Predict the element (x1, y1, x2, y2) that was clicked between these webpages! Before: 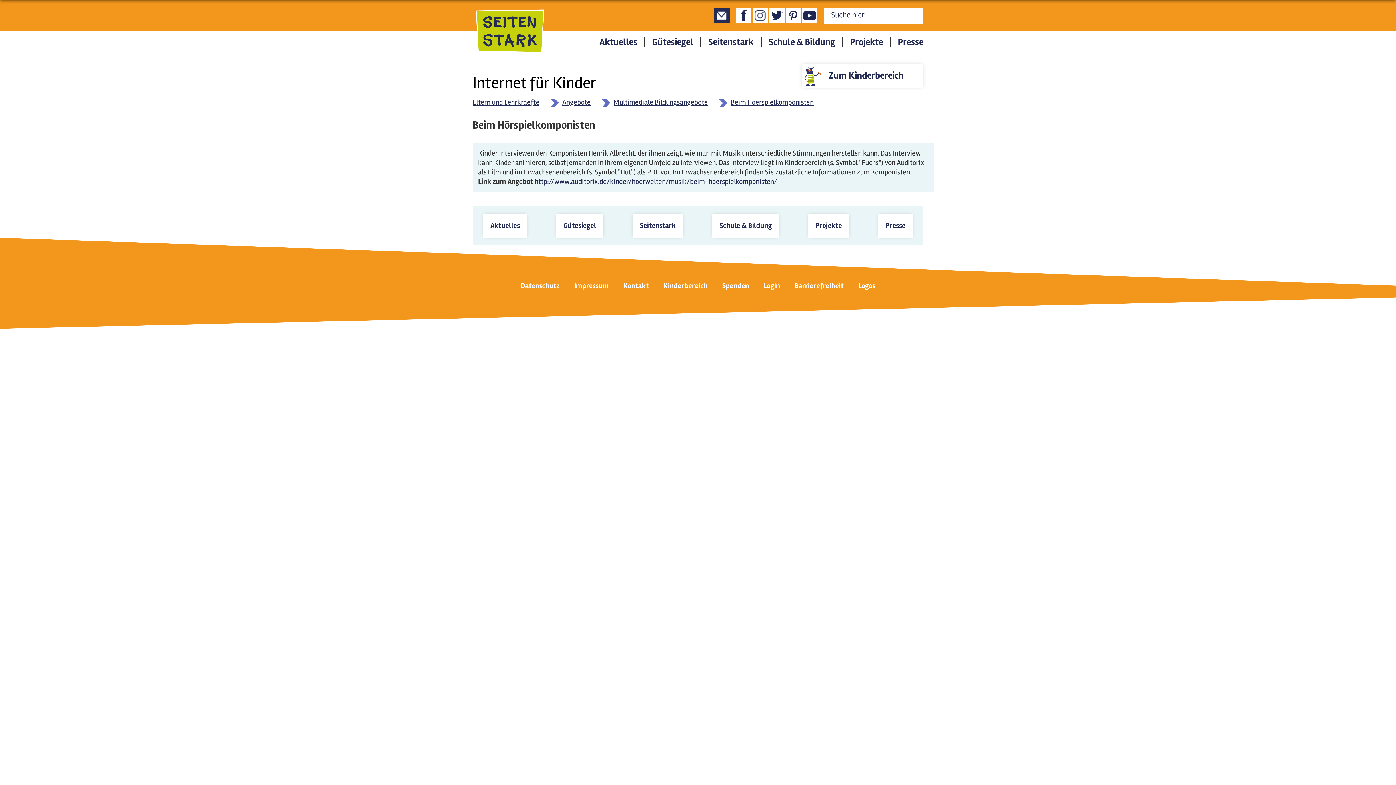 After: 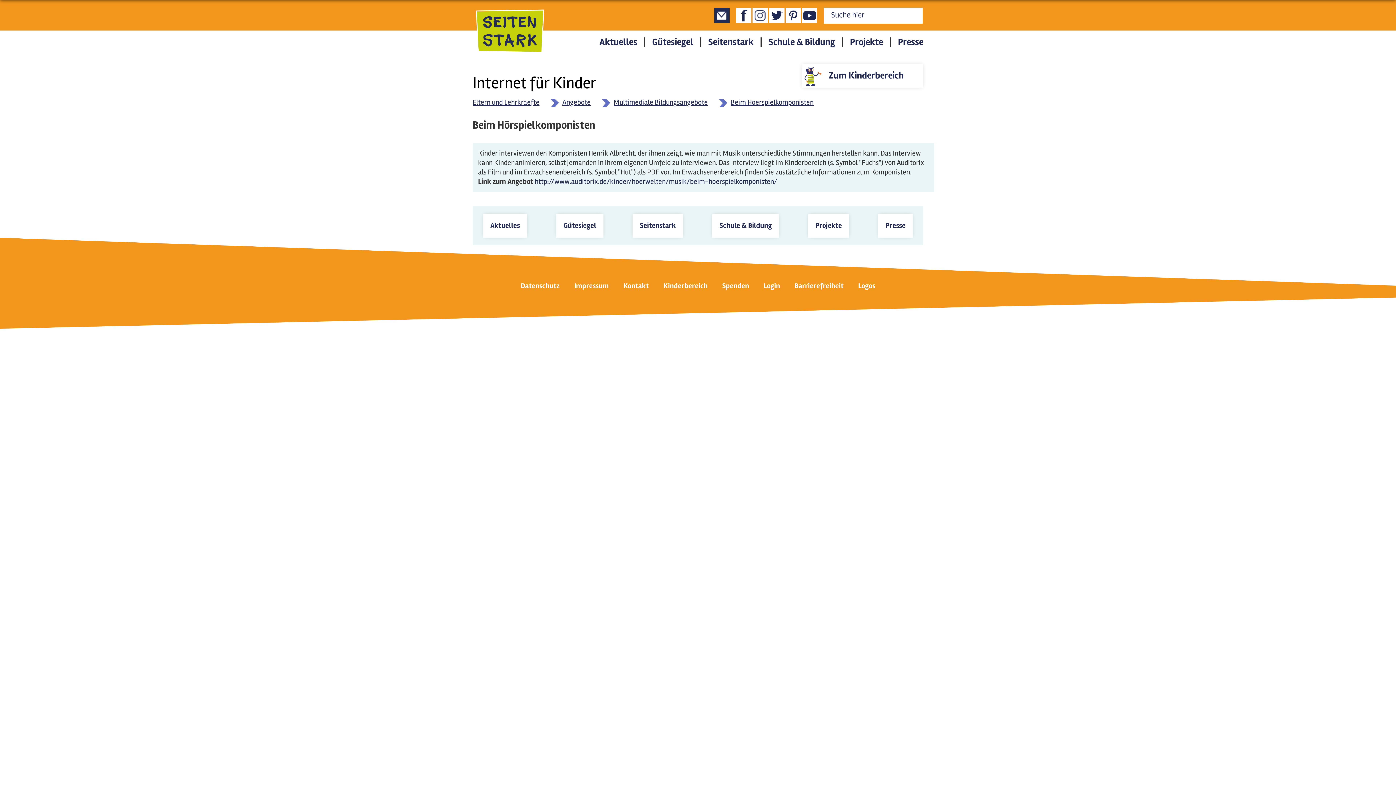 Action: bbox: (802, 16, 817, 25)